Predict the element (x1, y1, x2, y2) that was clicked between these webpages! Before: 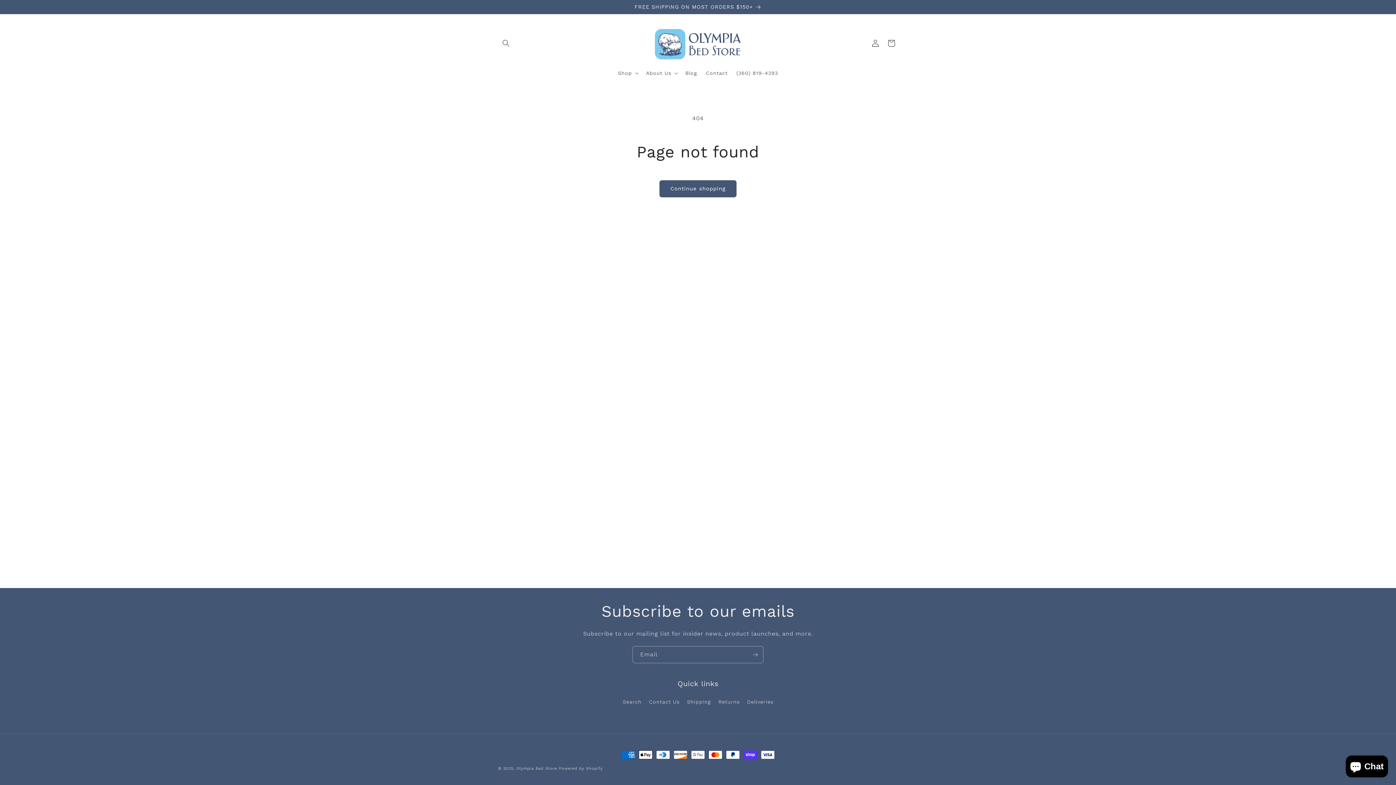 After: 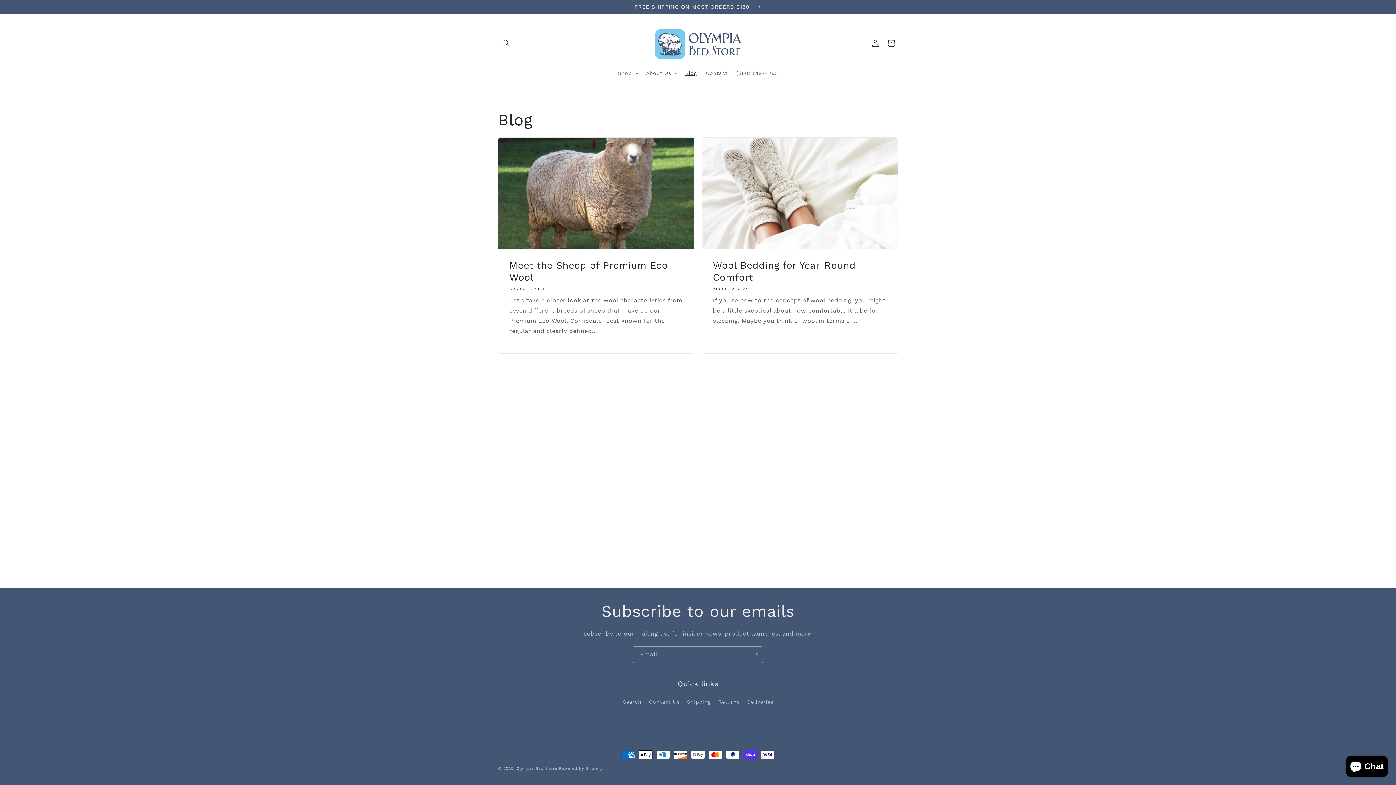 Action: label: Blog bbox: (681, 65, 701, 80)